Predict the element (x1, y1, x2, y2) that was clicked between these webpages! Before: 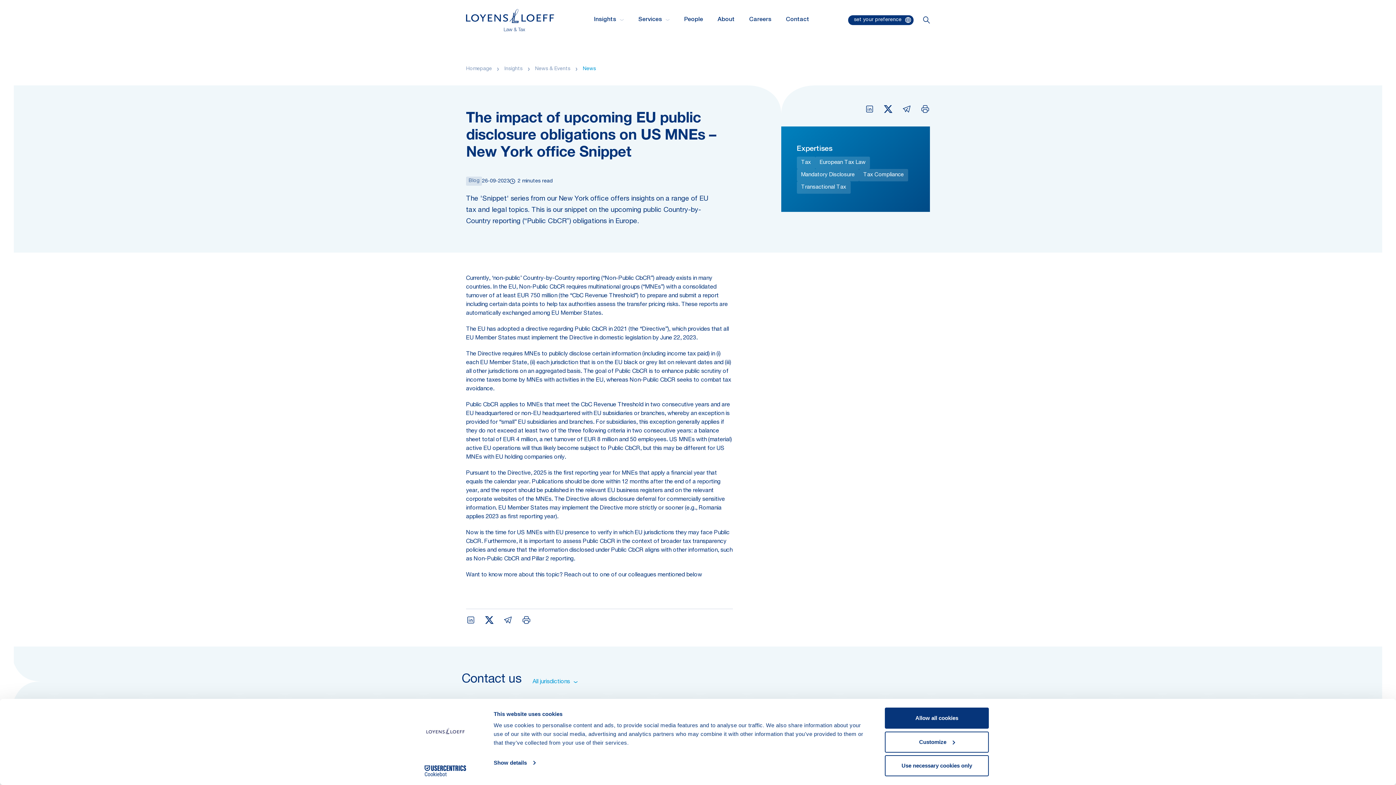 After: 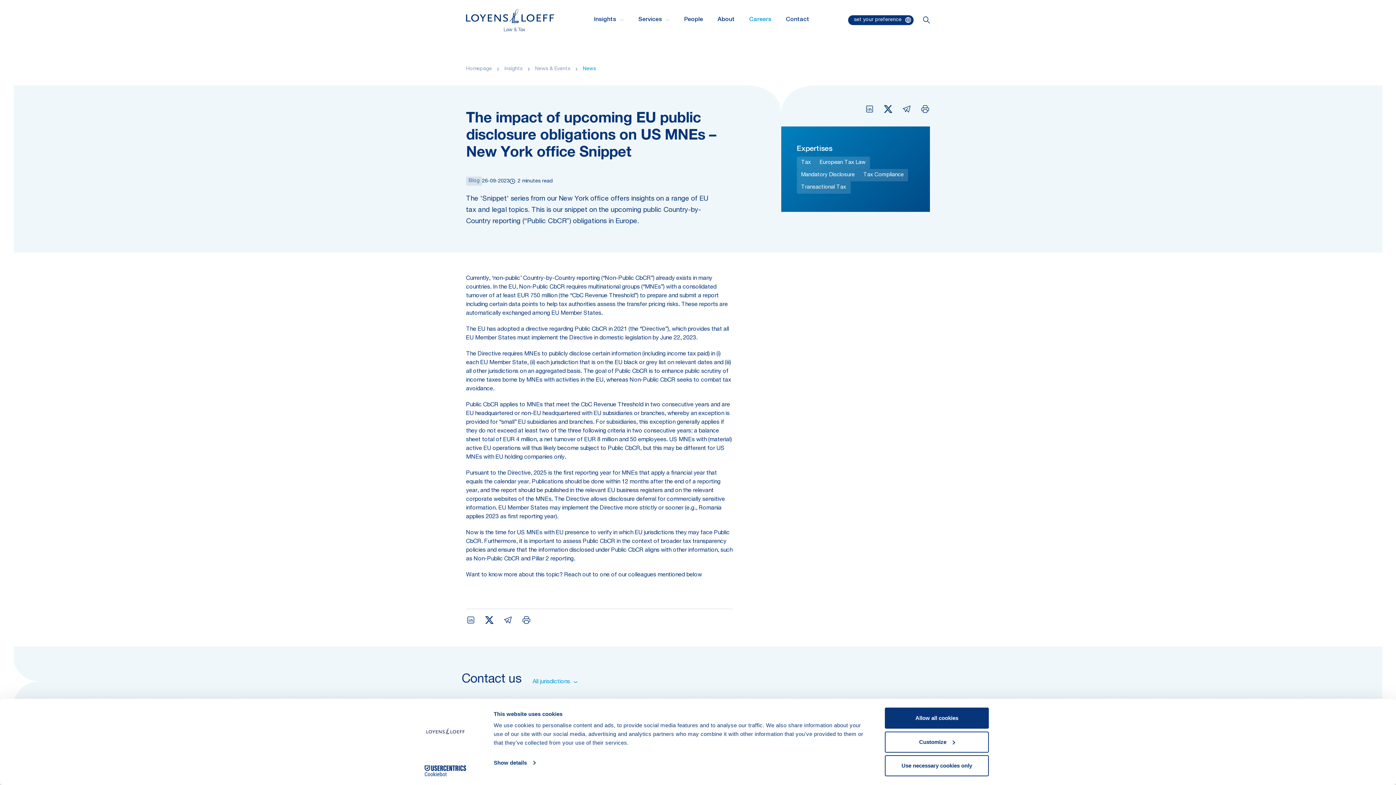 Action: label: Careers bbox: (749, 15, 771, 24)